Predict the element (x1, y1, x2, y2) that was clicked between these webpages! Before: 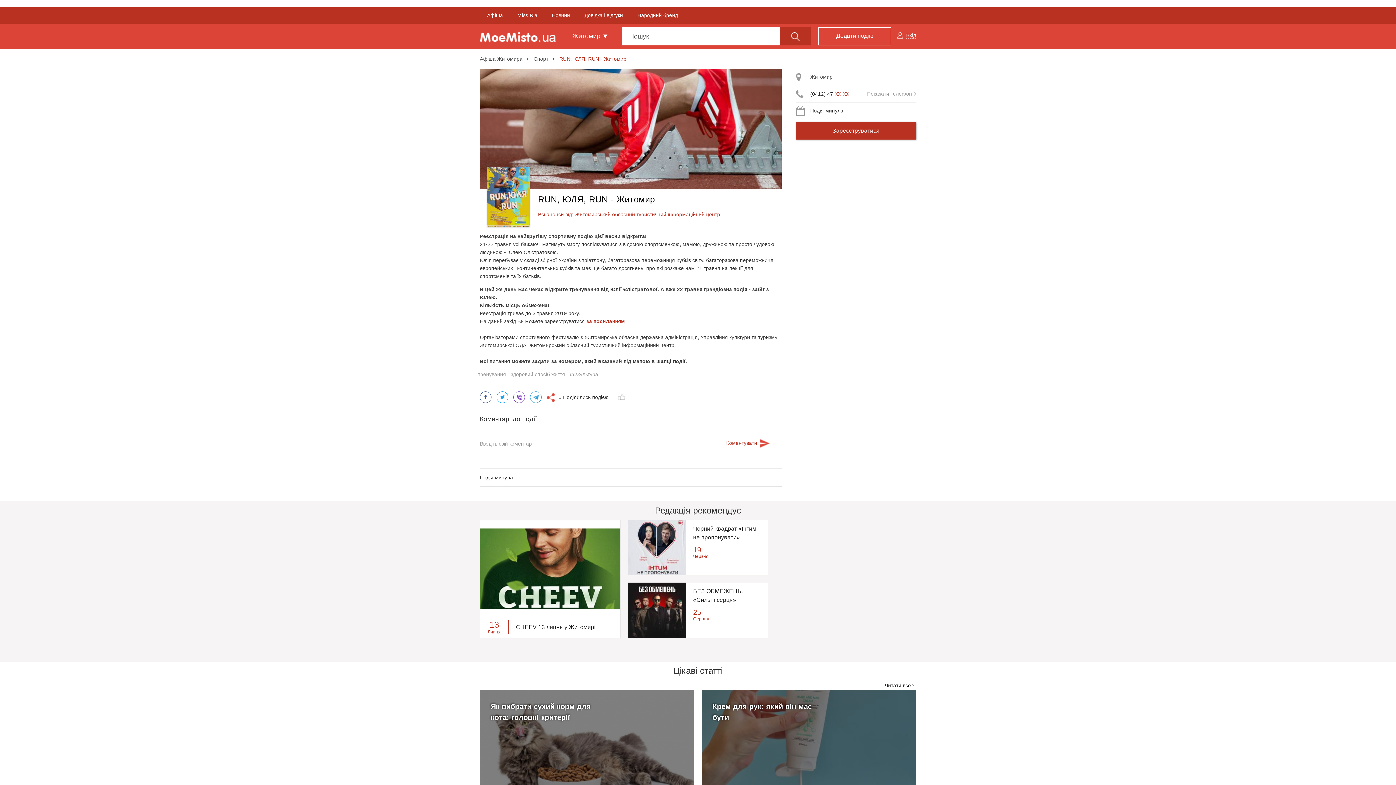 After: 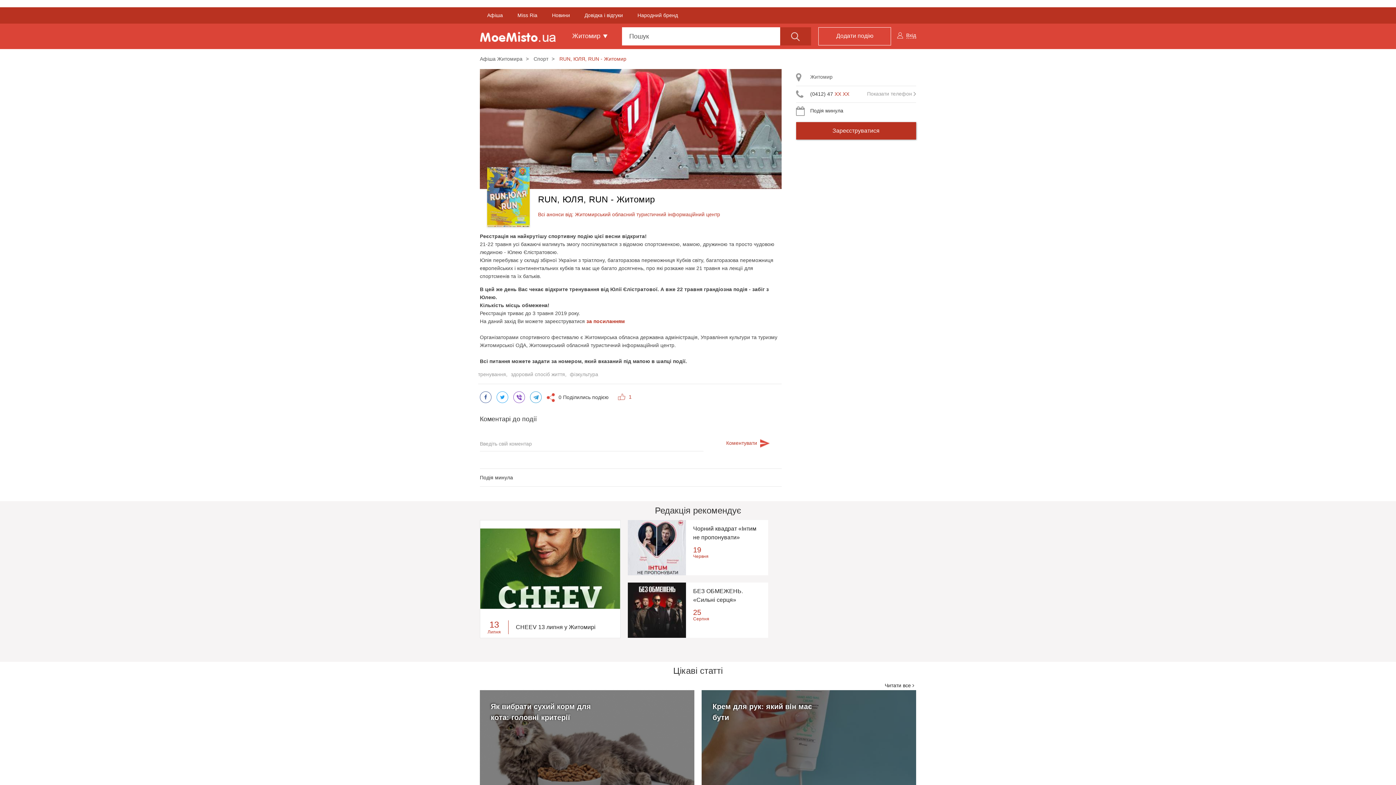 Action: bbox: (614, 392, 631, 401)